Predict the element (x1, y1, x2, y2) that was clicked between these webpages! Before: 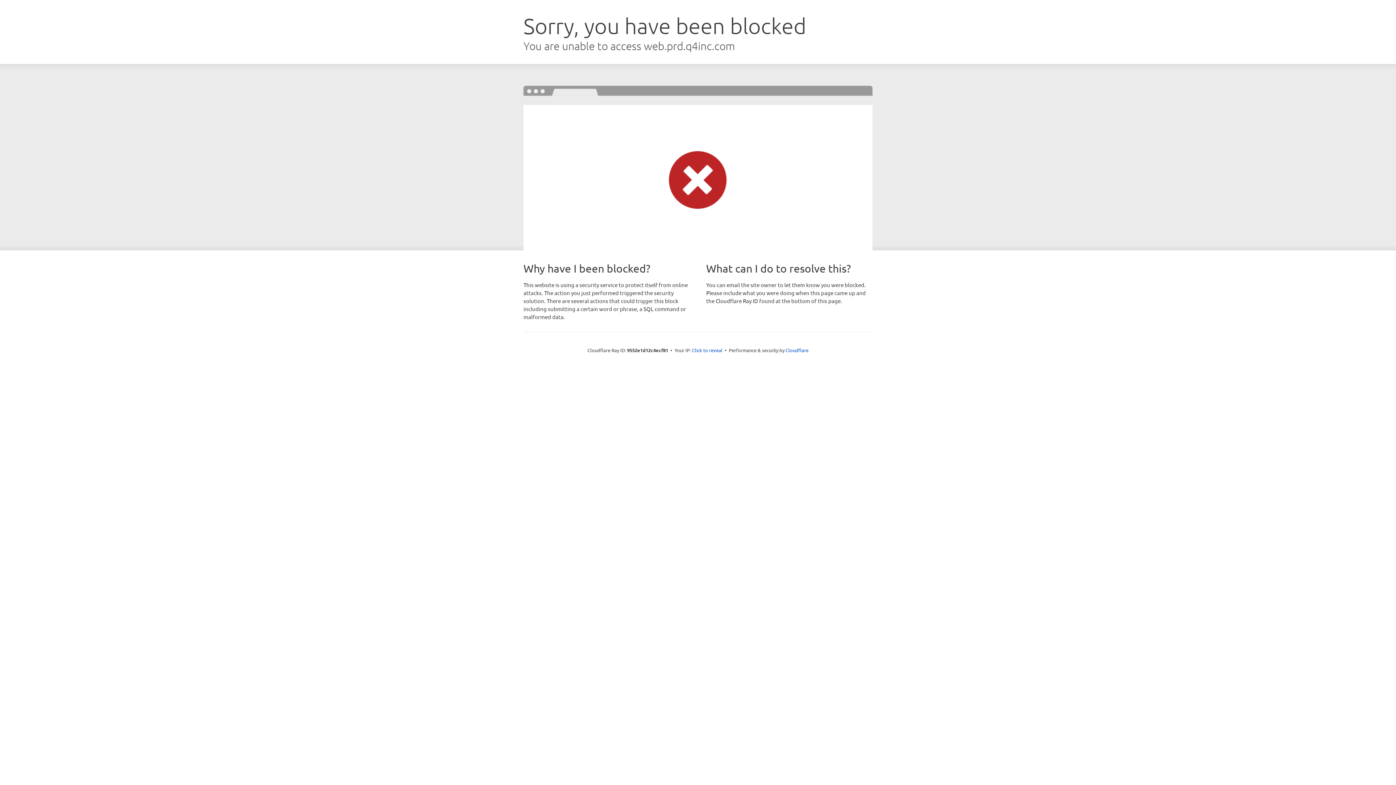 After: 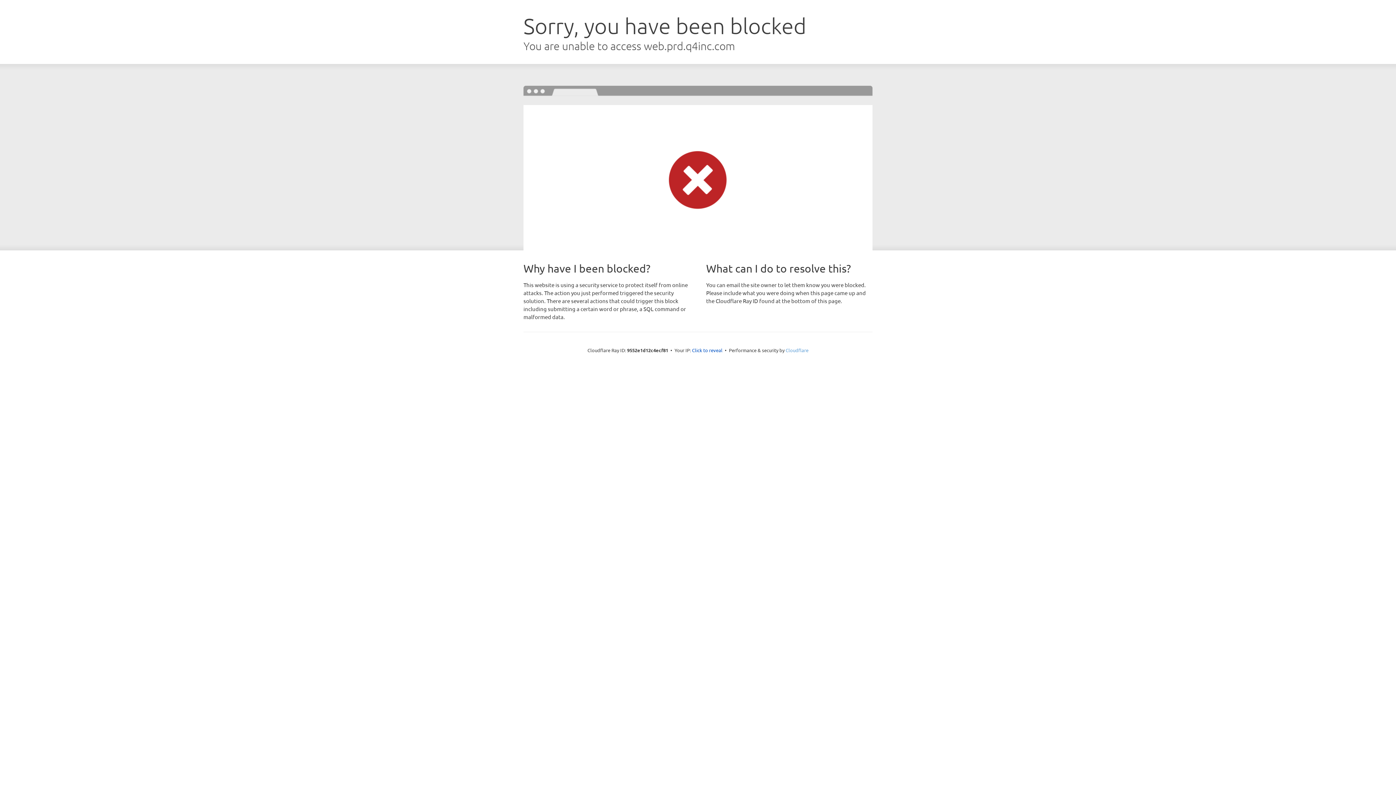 Action: bbox: (785, 347, 808, 353) label: Cloudflare